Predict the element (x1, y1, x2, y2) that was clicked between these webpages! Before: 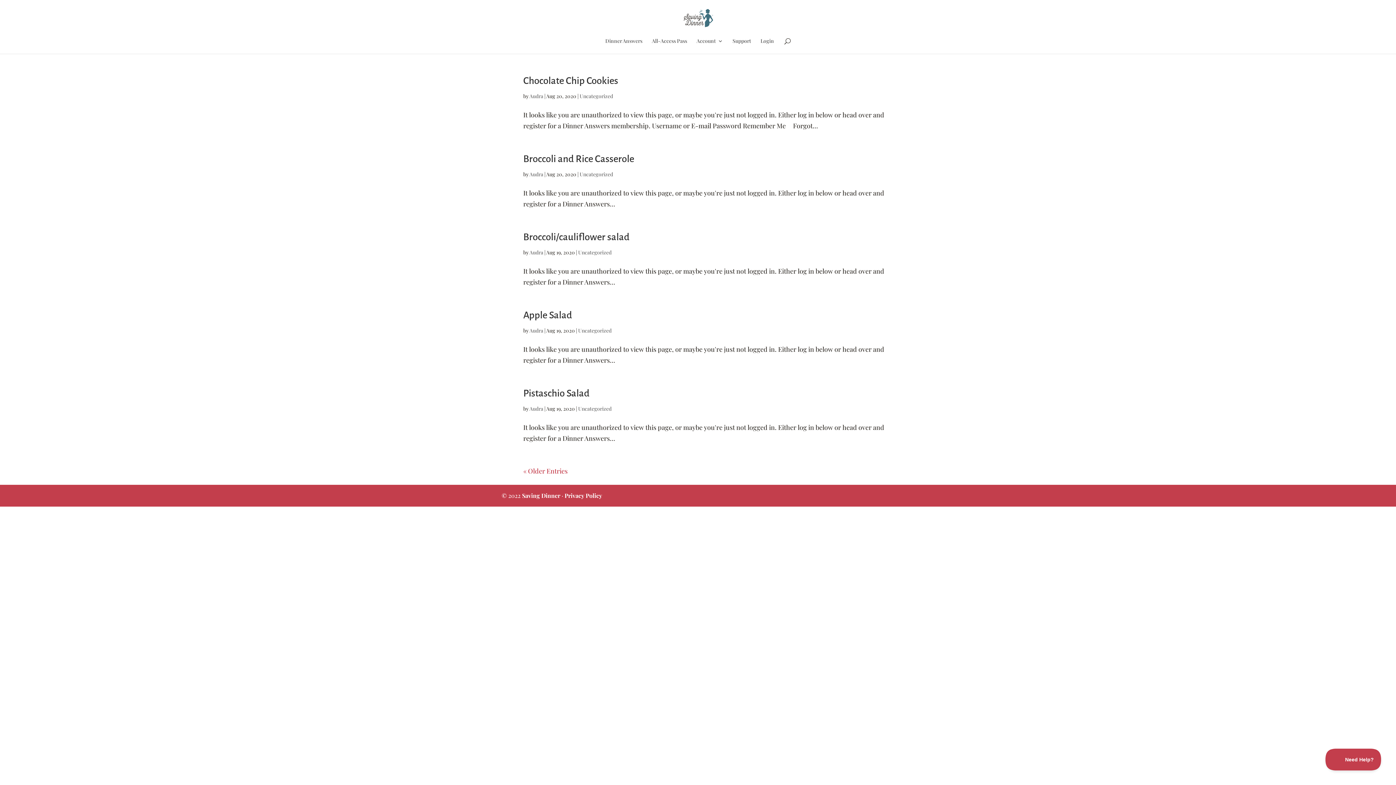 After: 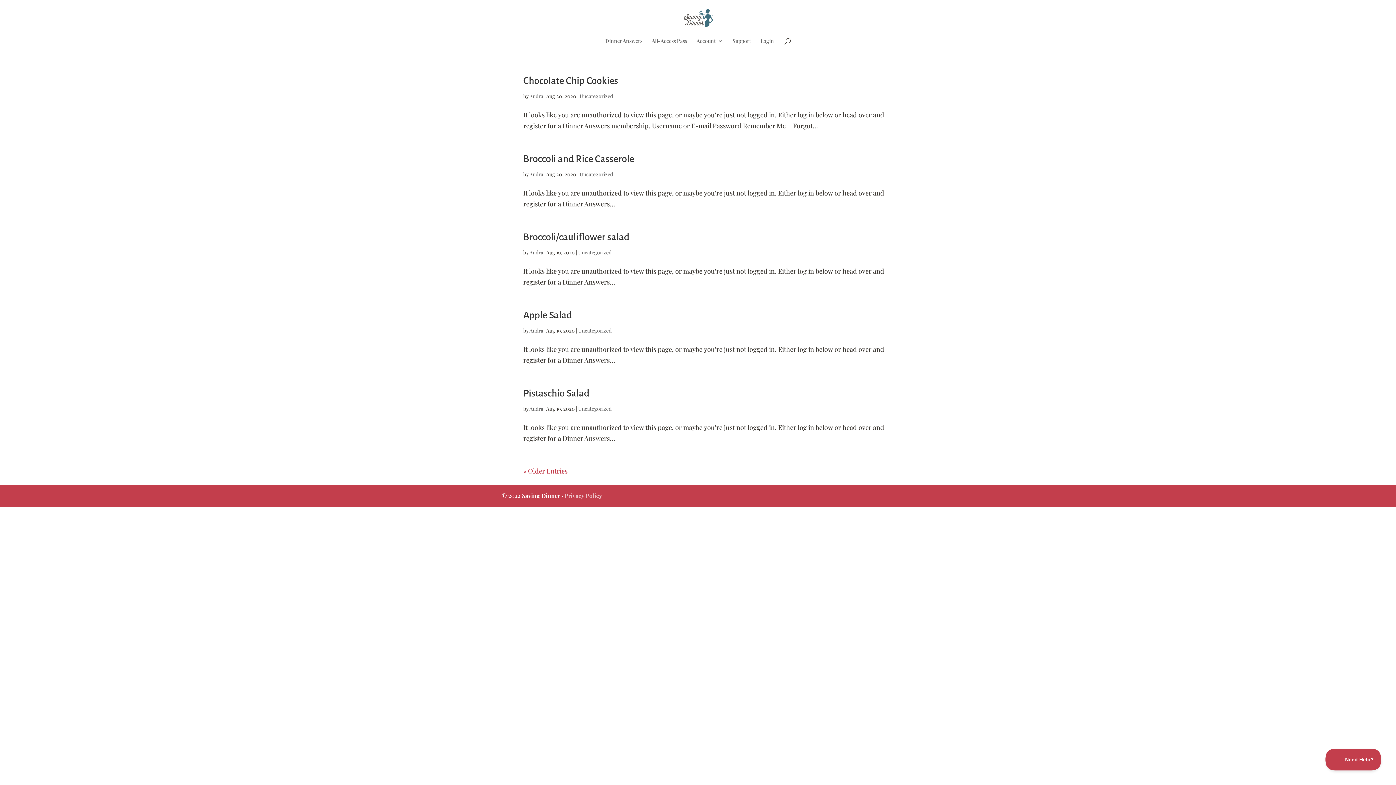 Action: label: Privacy Policy bbox: (564, 492, 602, 499)